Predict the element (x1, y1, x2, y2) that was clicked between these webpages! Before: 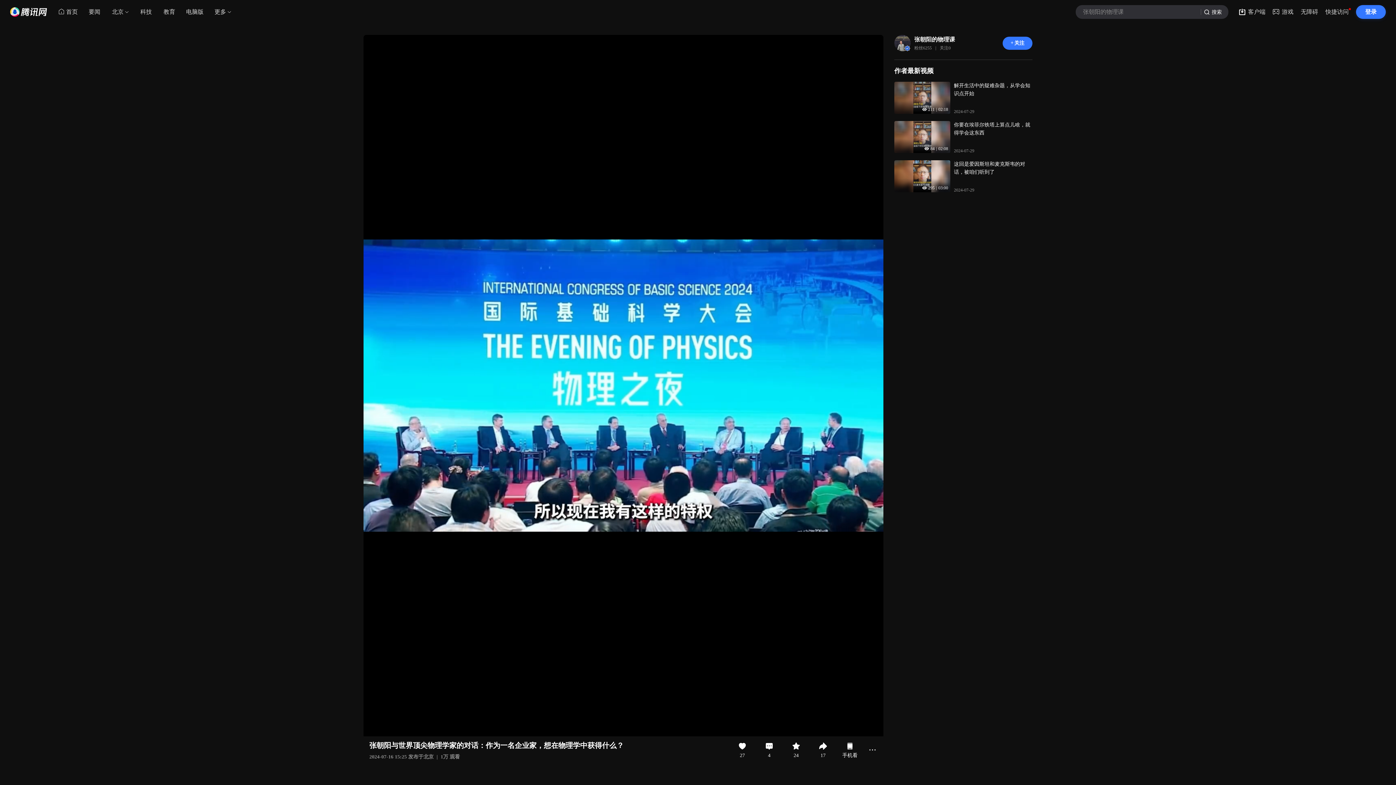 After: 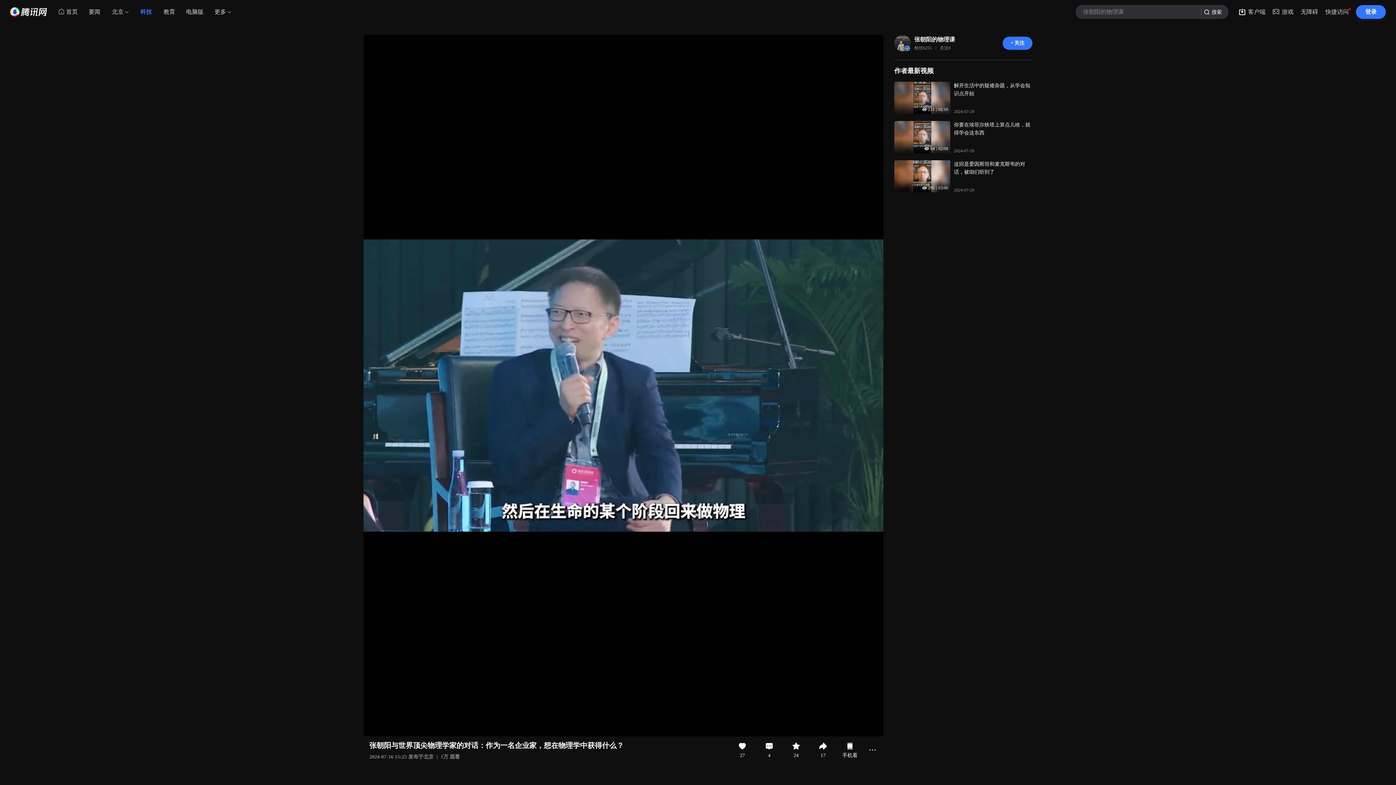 Action: bbox: (134, 5, 157, 18) label: 科技